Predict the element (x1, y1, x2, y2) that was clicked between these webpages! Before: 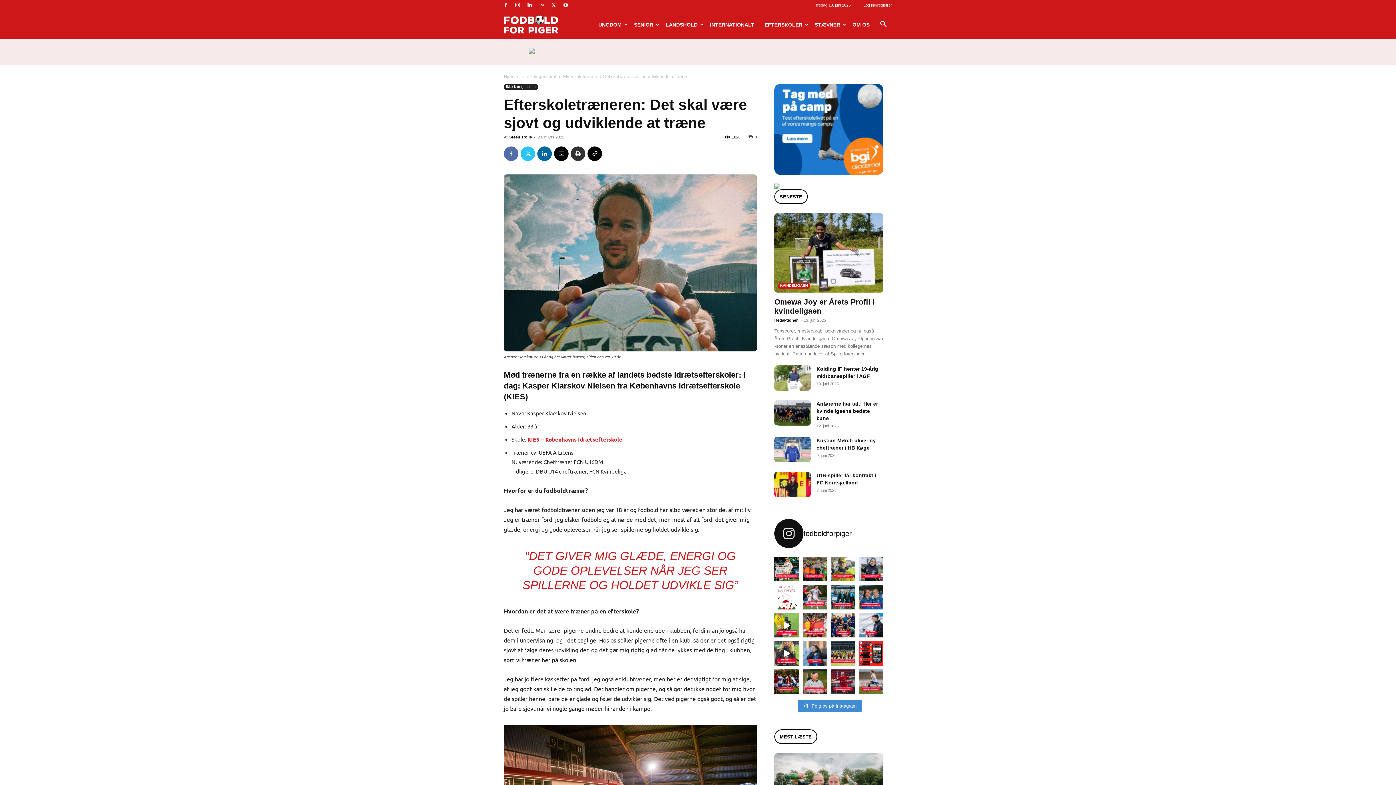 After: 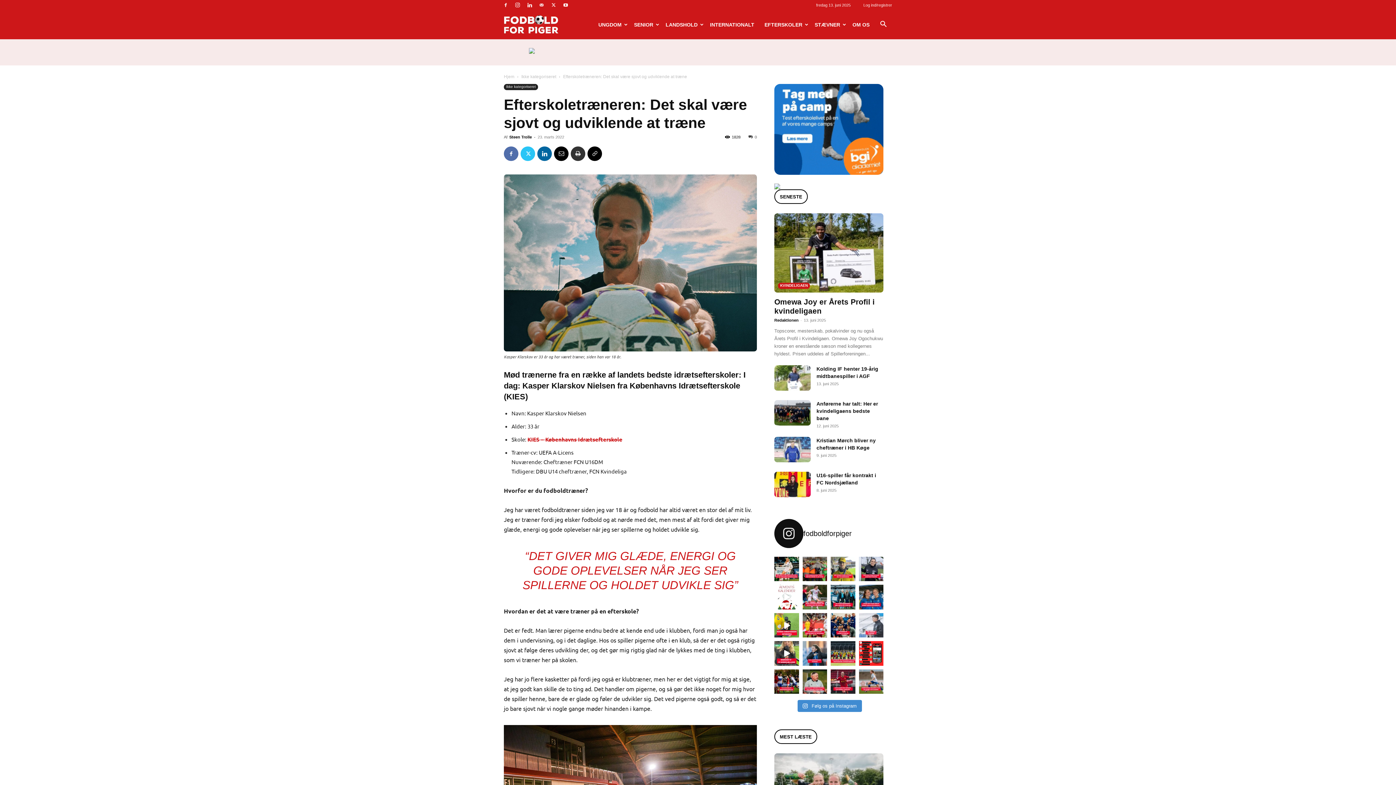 Action: bbox: (859, 613, 883, 637) label: OB Q slog i dag B93 4-1, men det var uden cheftræ